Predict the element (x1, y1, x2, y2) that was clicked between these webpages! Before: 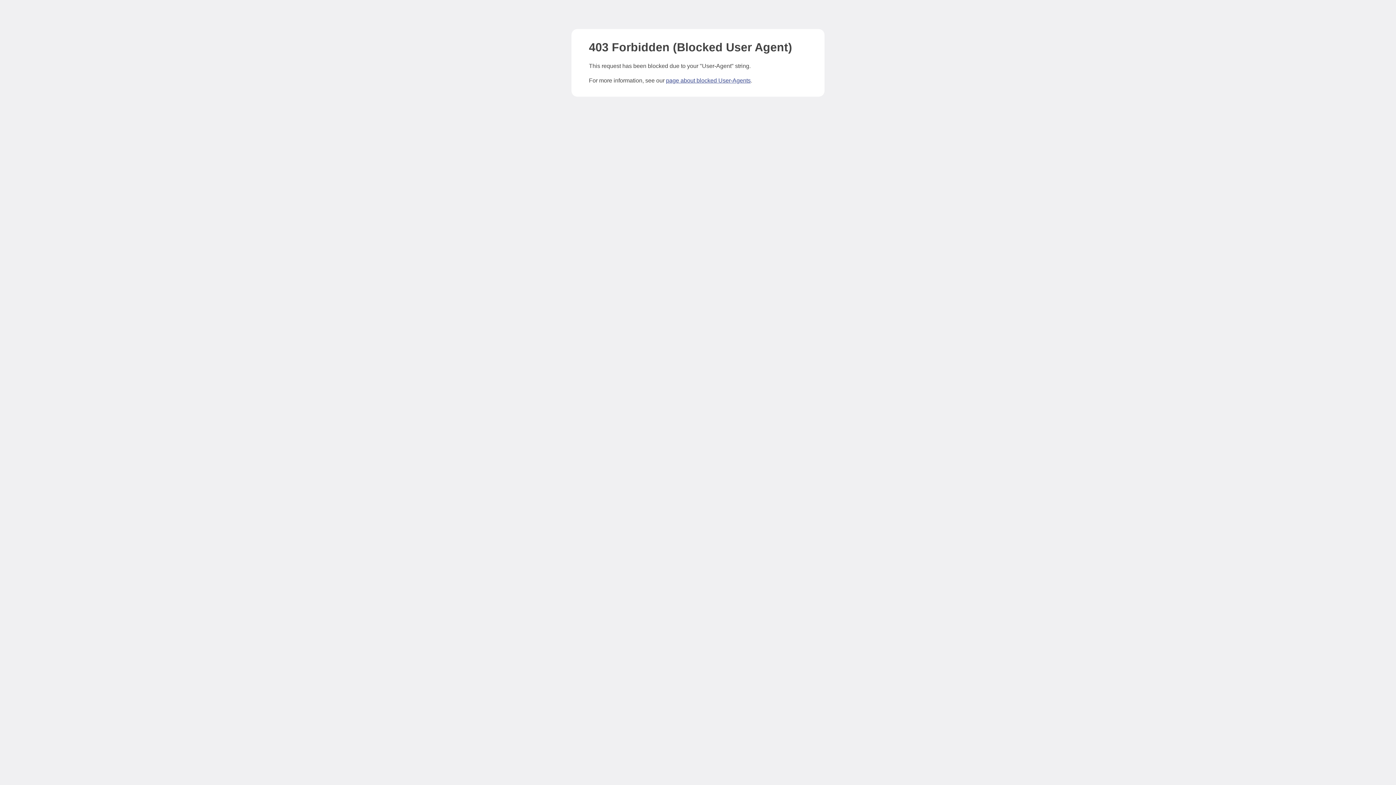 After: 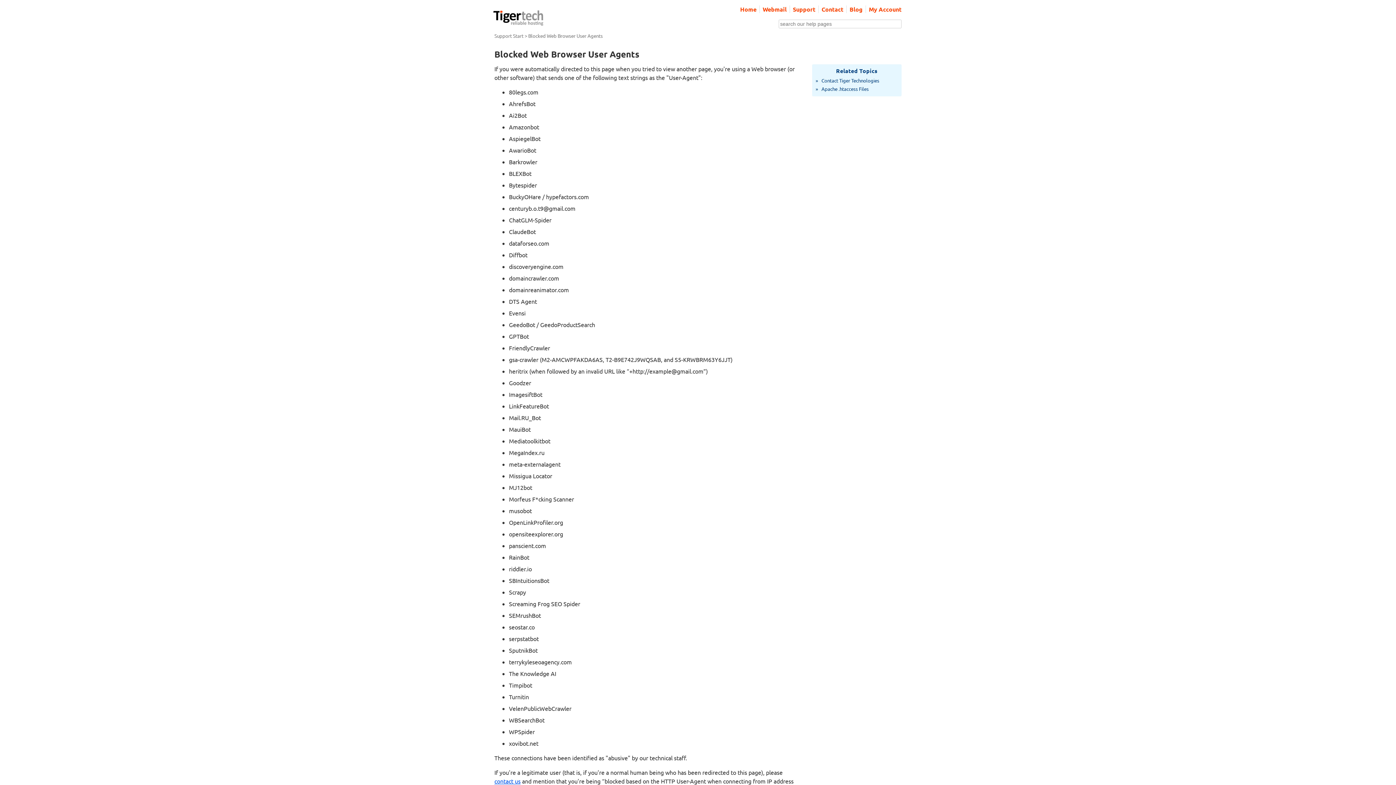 Action: bbox: (666, 77, 750, 83) label: page about blocked User-Agents